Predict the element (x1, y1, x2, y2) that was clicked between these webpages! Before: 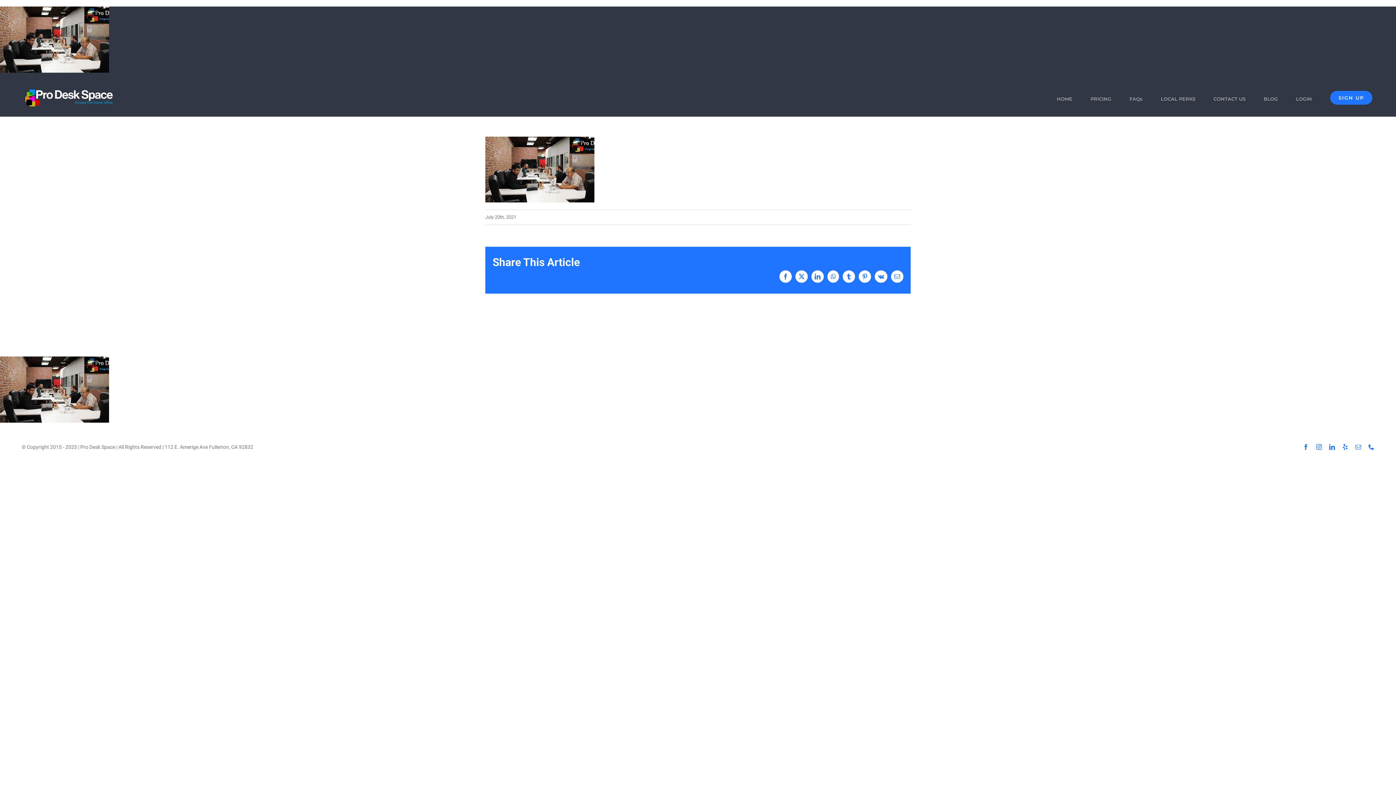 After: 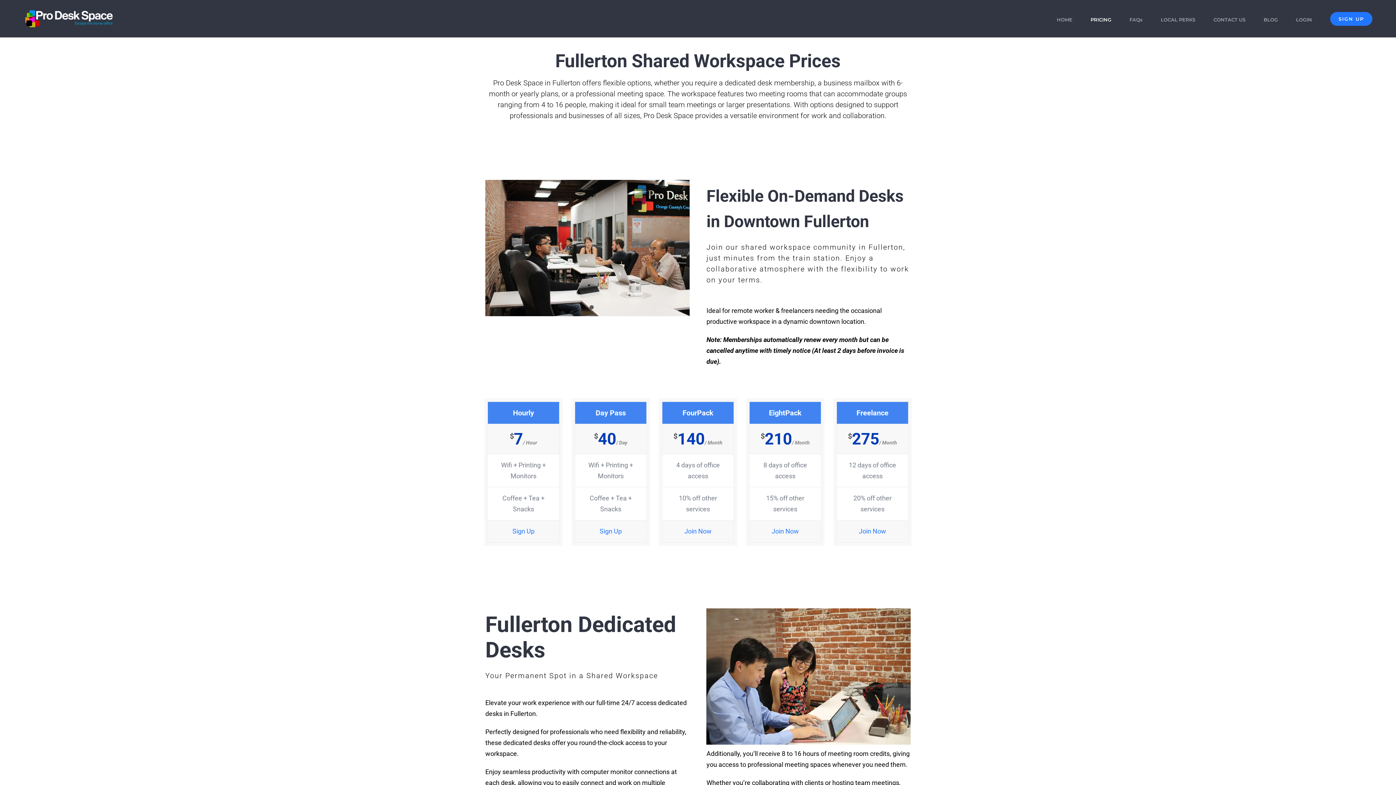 Action: label: PRICING bbox: (1090, 88, 1111, 107)